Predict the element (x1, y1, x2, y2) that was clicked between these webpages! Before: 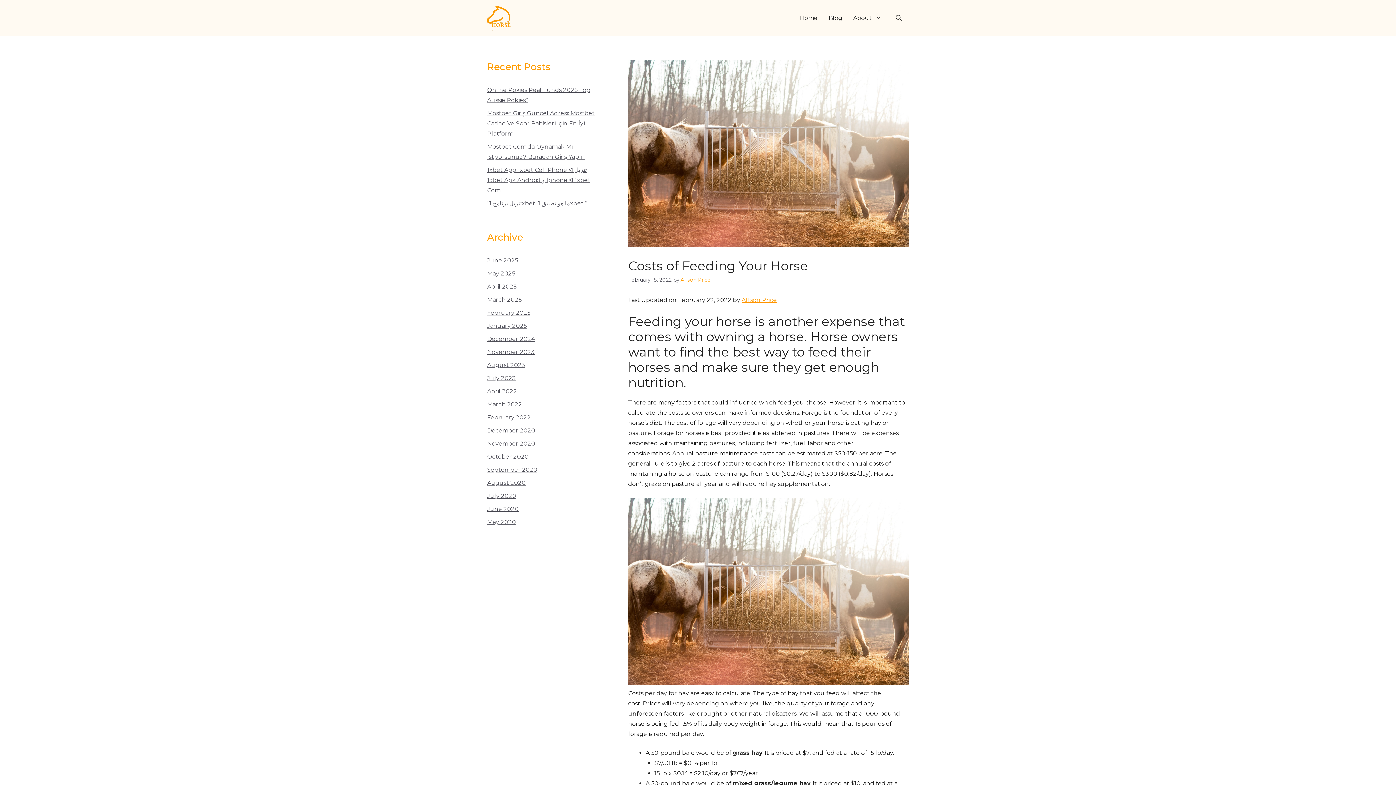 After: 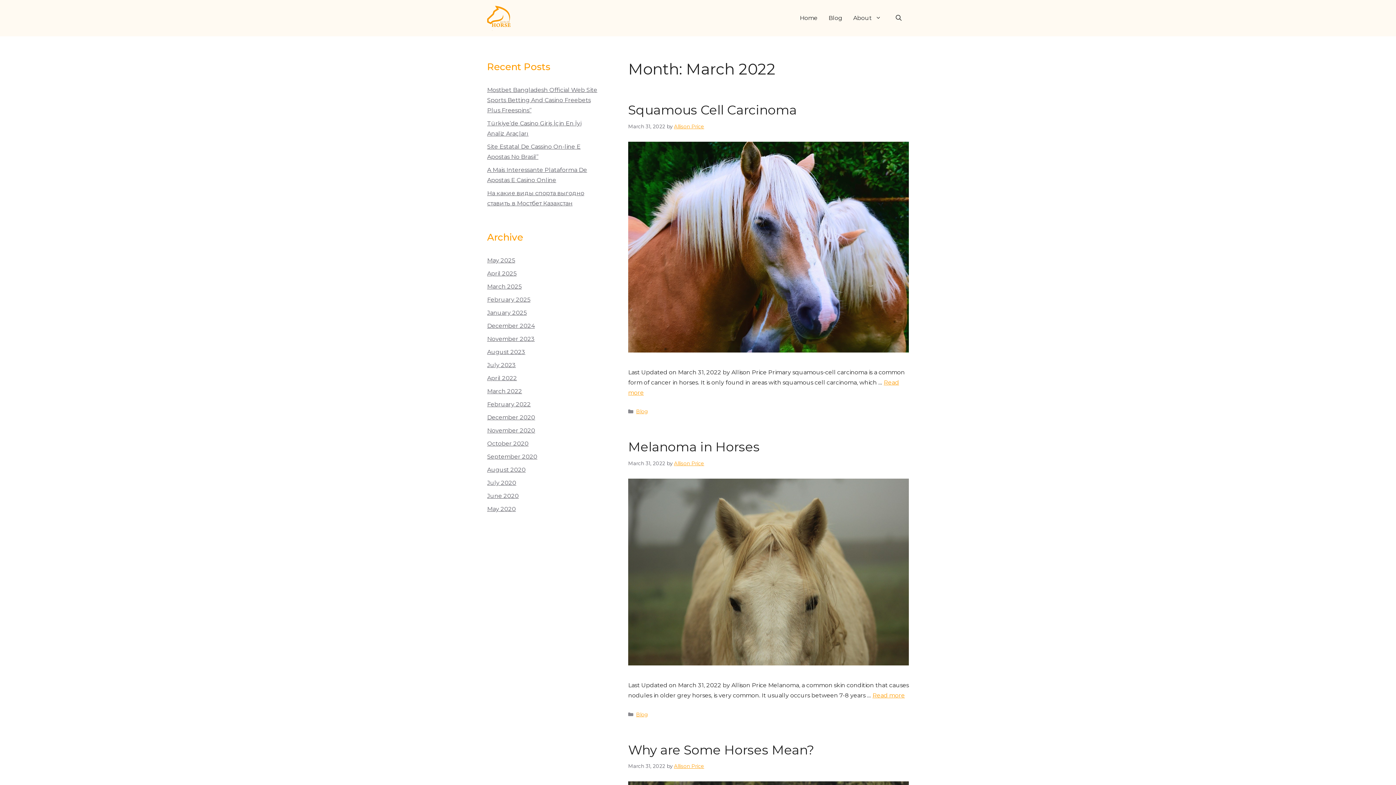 Action: bbox: (487, 401, 522, 408) label: March 2022